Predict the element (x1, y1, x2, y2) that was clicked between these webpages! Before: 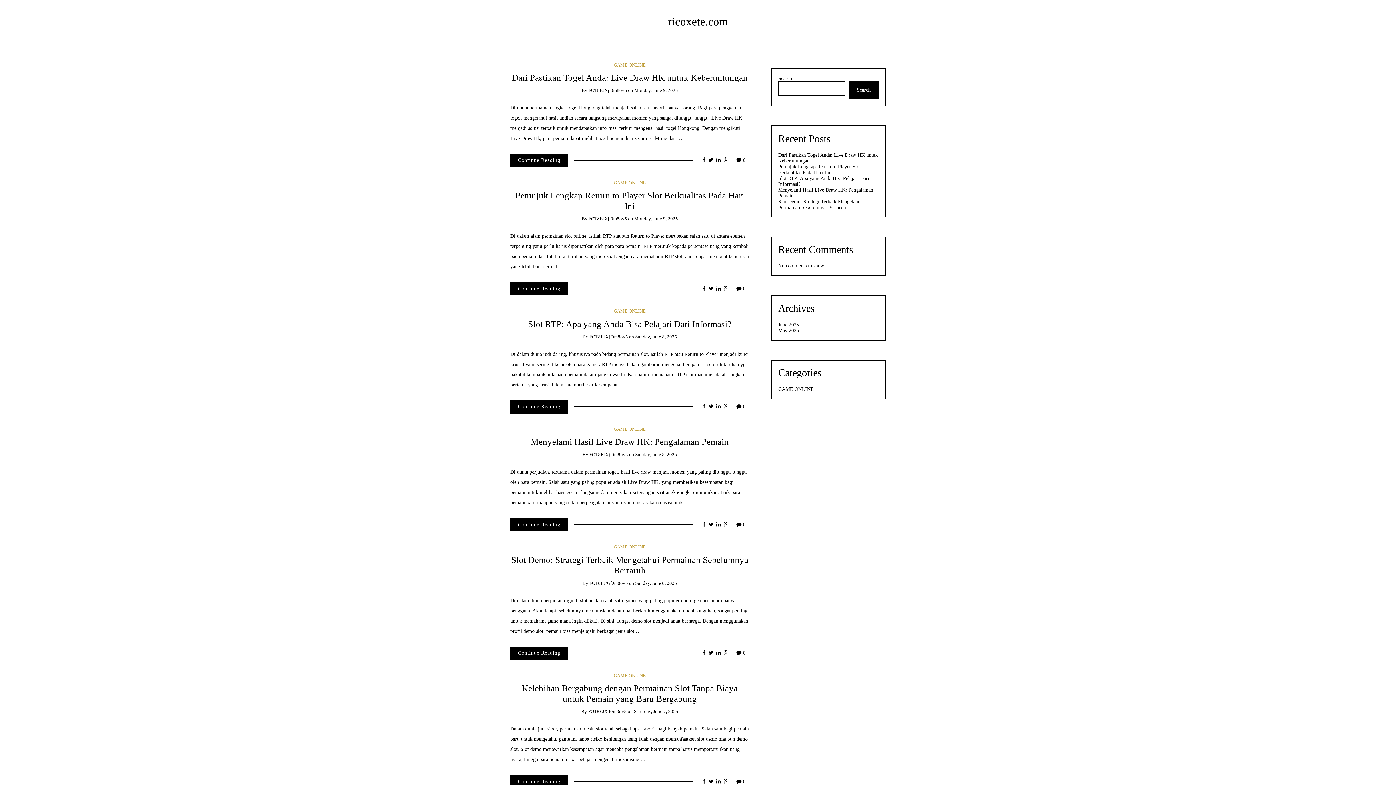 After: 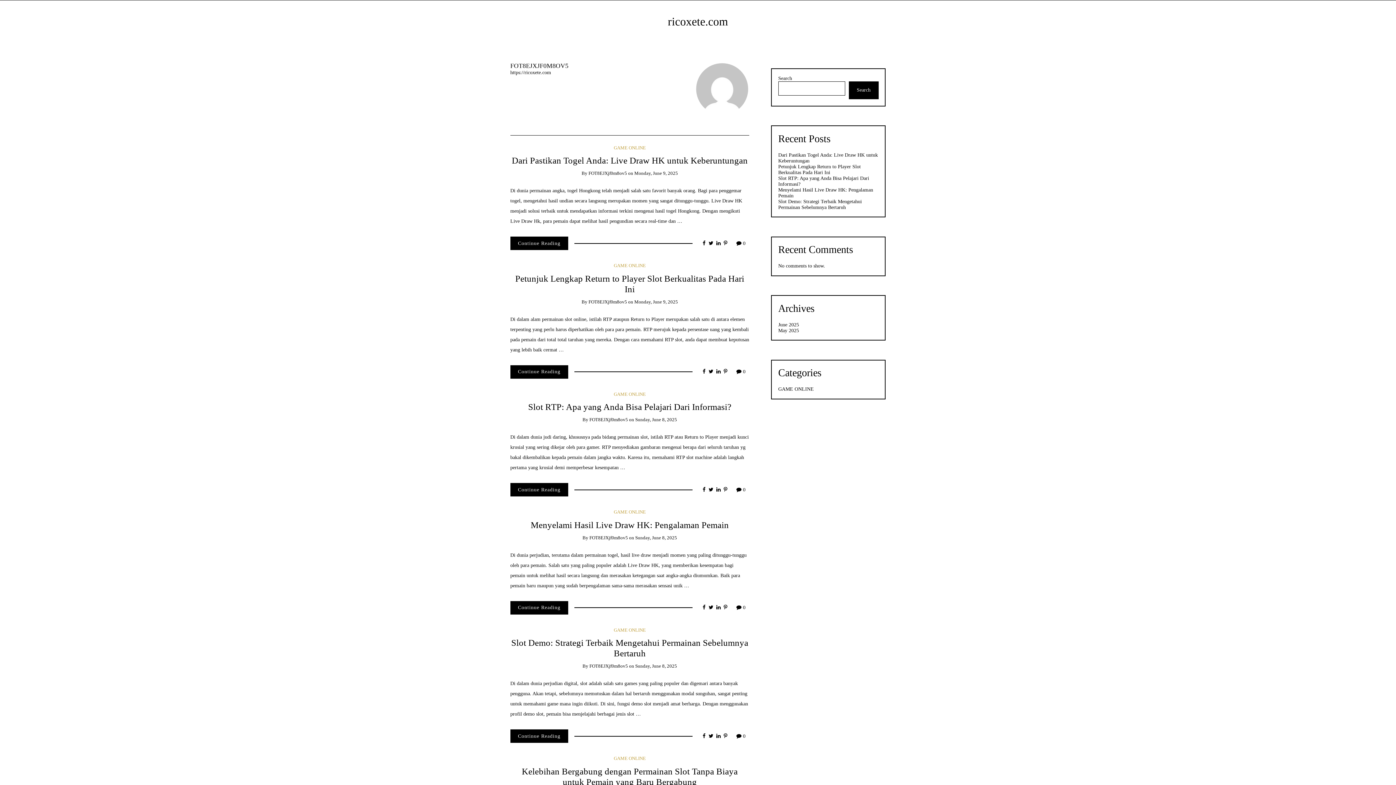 Action: label: FOT8EJXjf0m8ov5 bbox: (589, 580, 628, 586)